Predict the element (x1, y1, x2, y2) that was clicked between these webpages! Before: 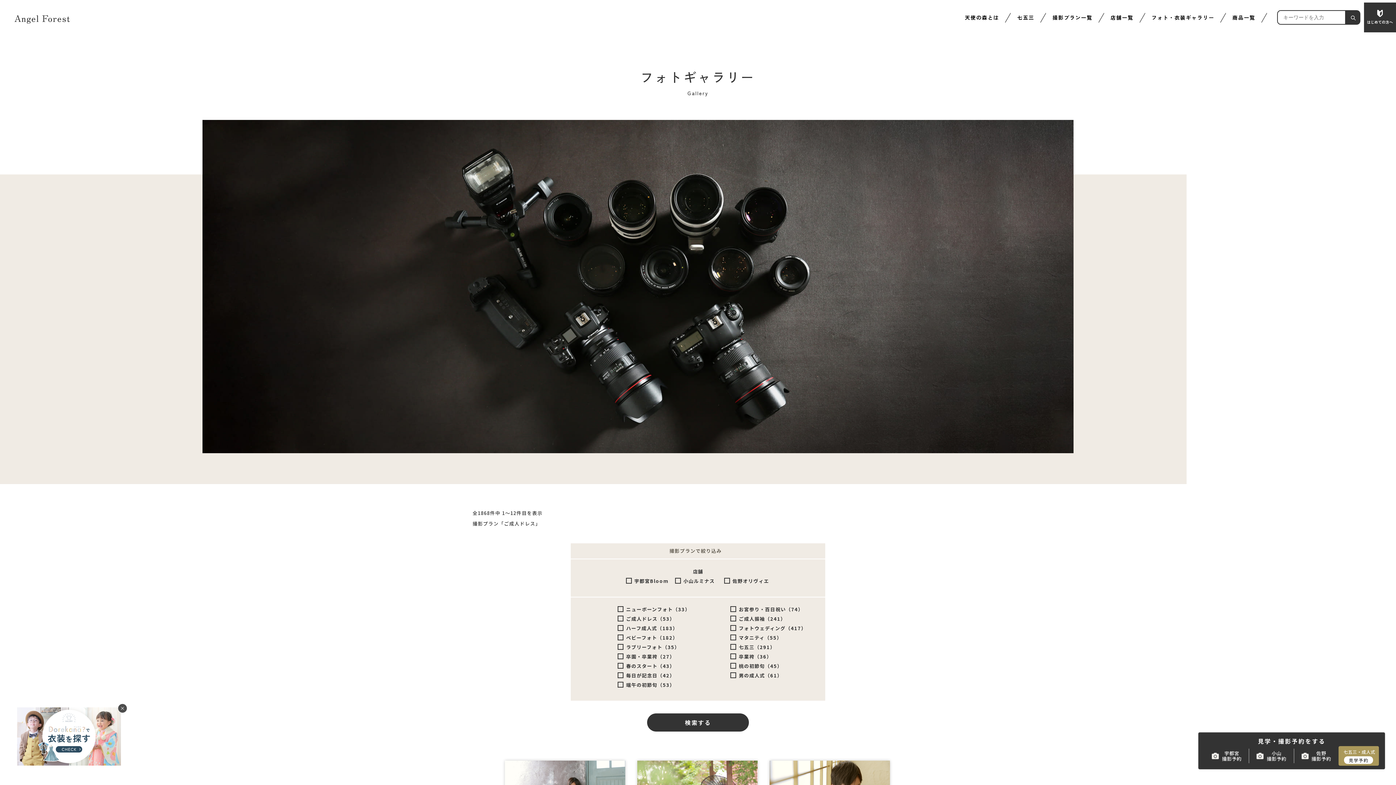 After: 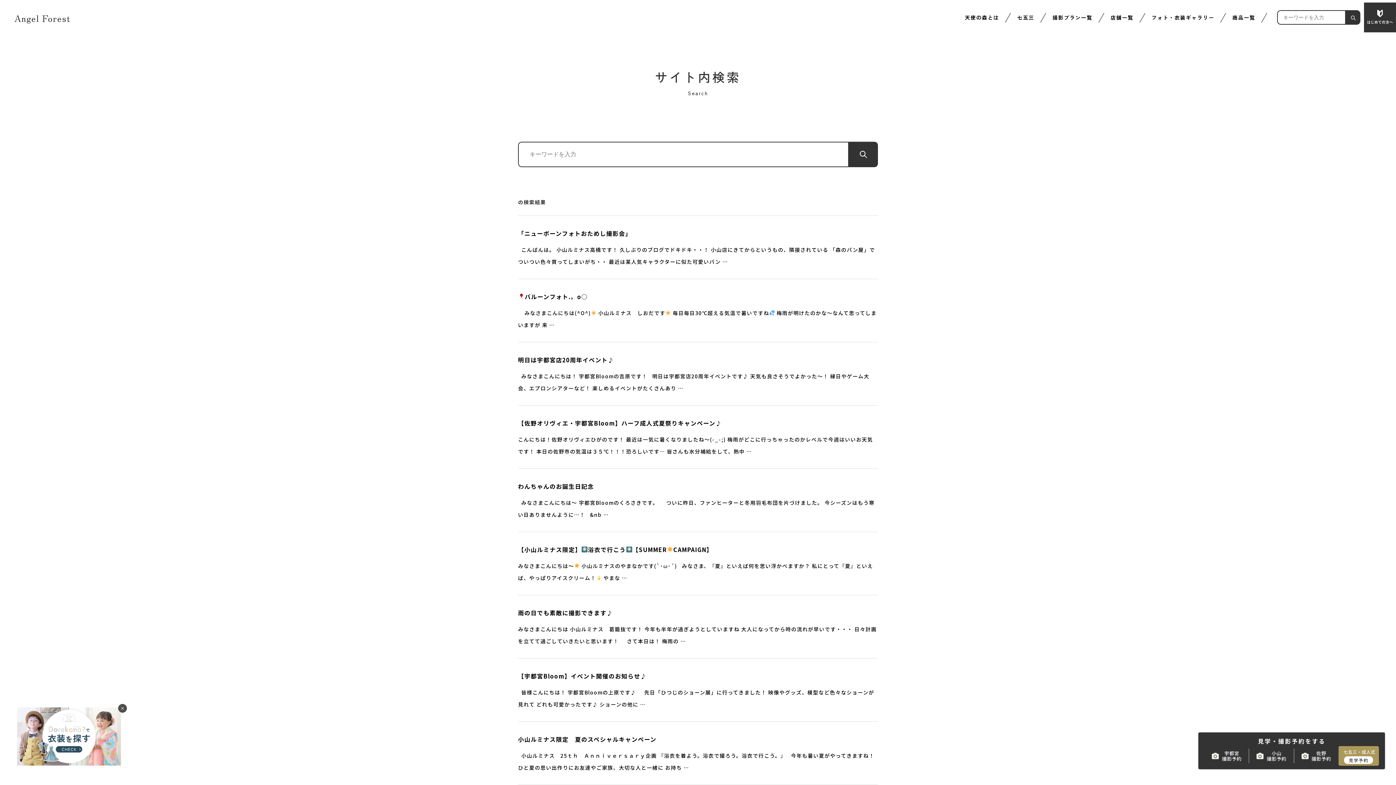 Action: bbox: (1346, 10, 1360, 24)